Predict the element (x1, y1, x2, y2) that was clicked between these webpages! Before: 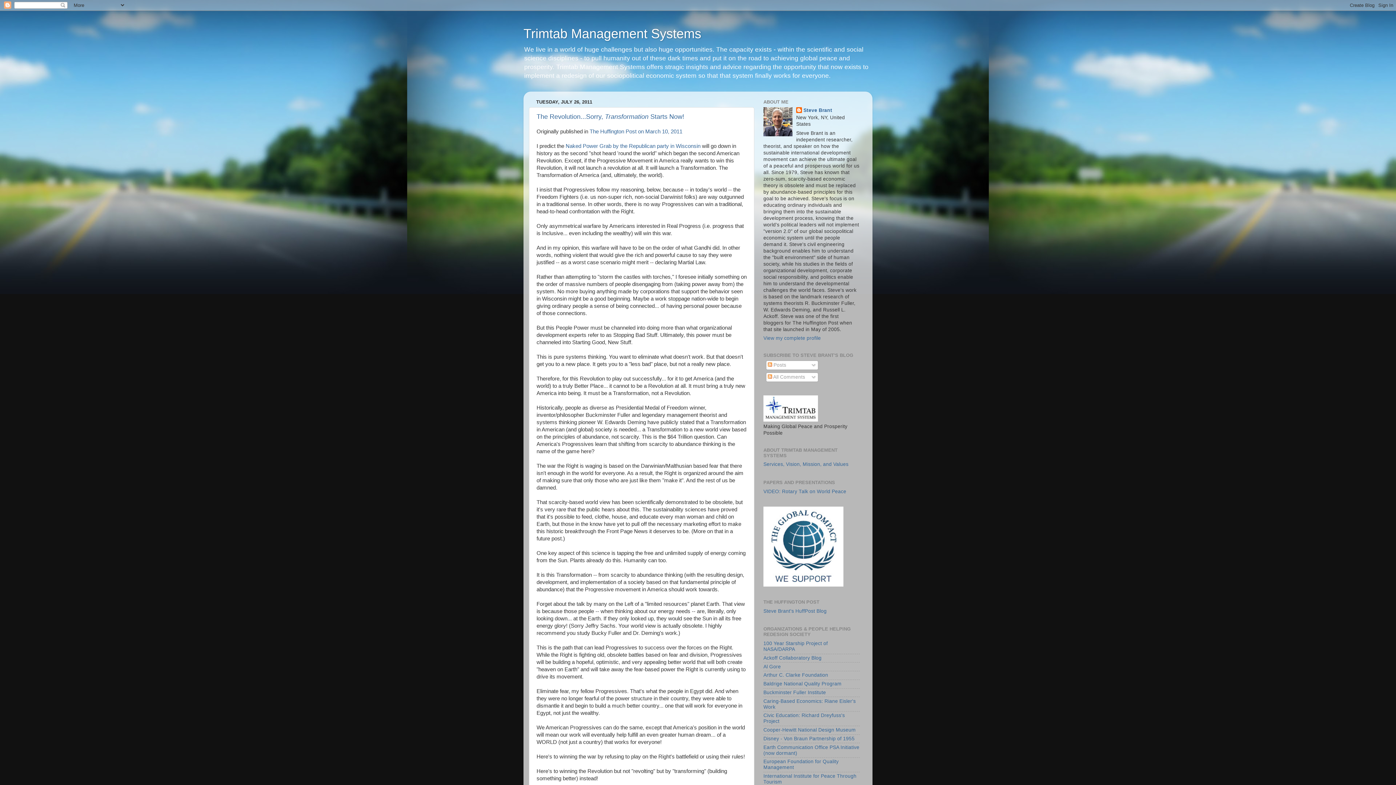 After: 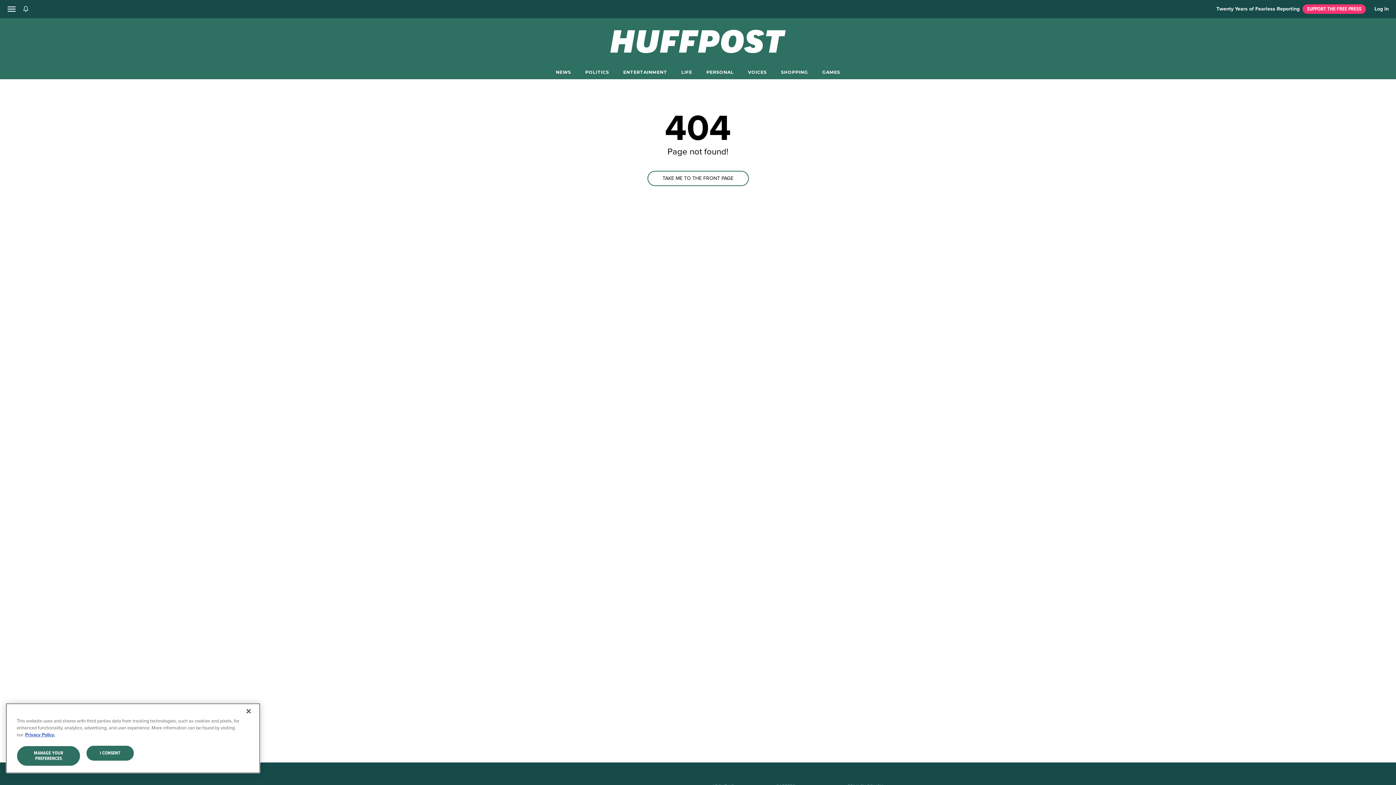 Action: bbox: (763, 608, 826, 614) label: Steve Brant's HuffPost Blog